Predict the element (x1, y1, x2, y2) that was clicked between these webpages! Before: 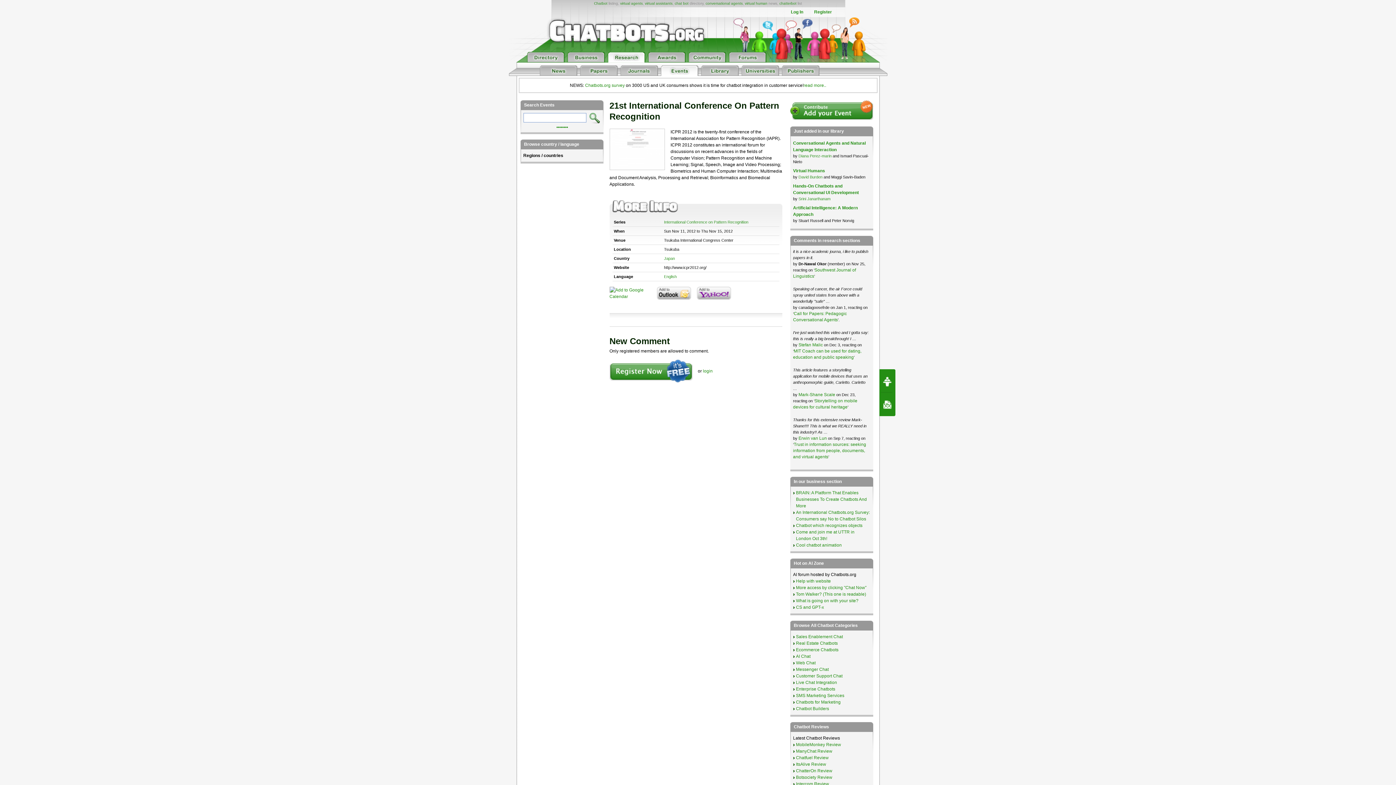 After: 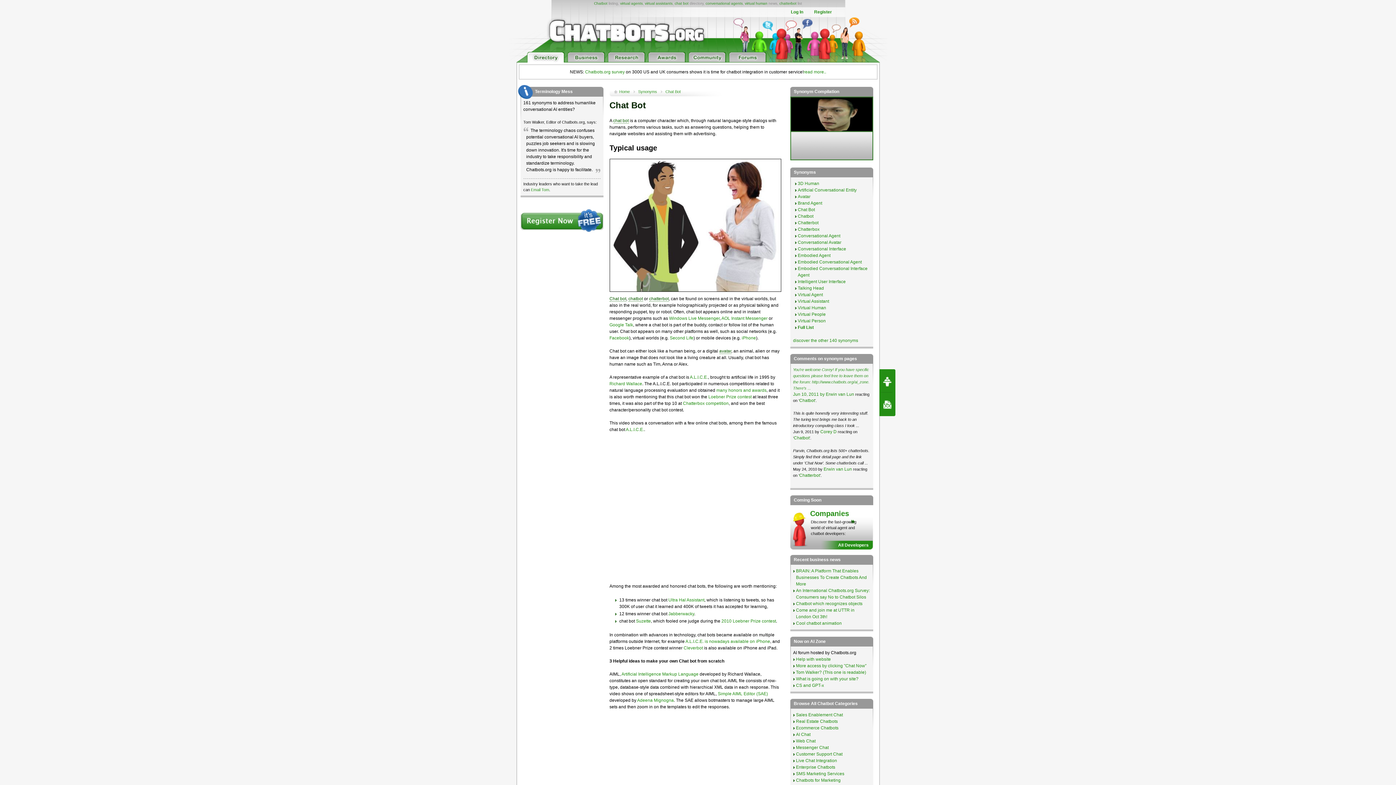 Action: bbox: (674, 1, 688, 5) label: chat bot